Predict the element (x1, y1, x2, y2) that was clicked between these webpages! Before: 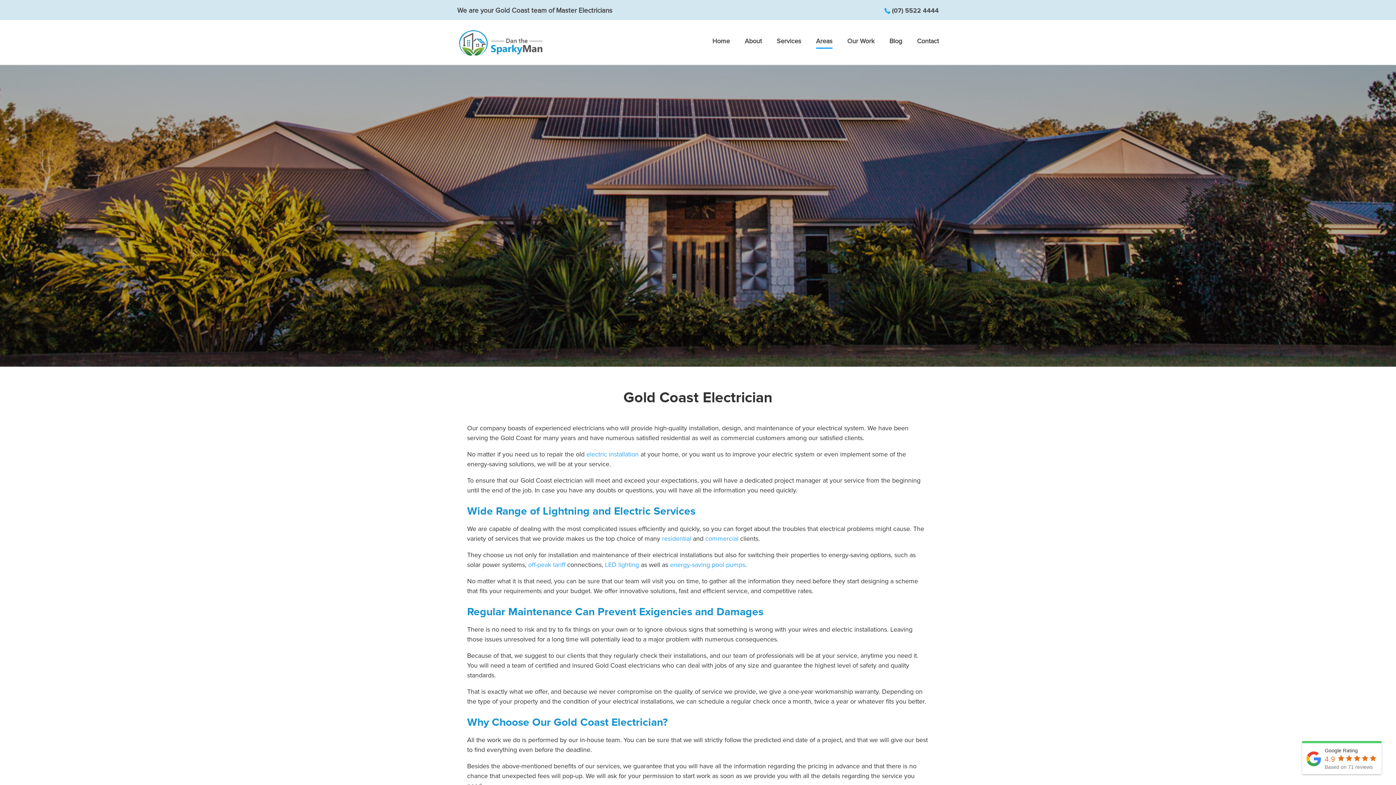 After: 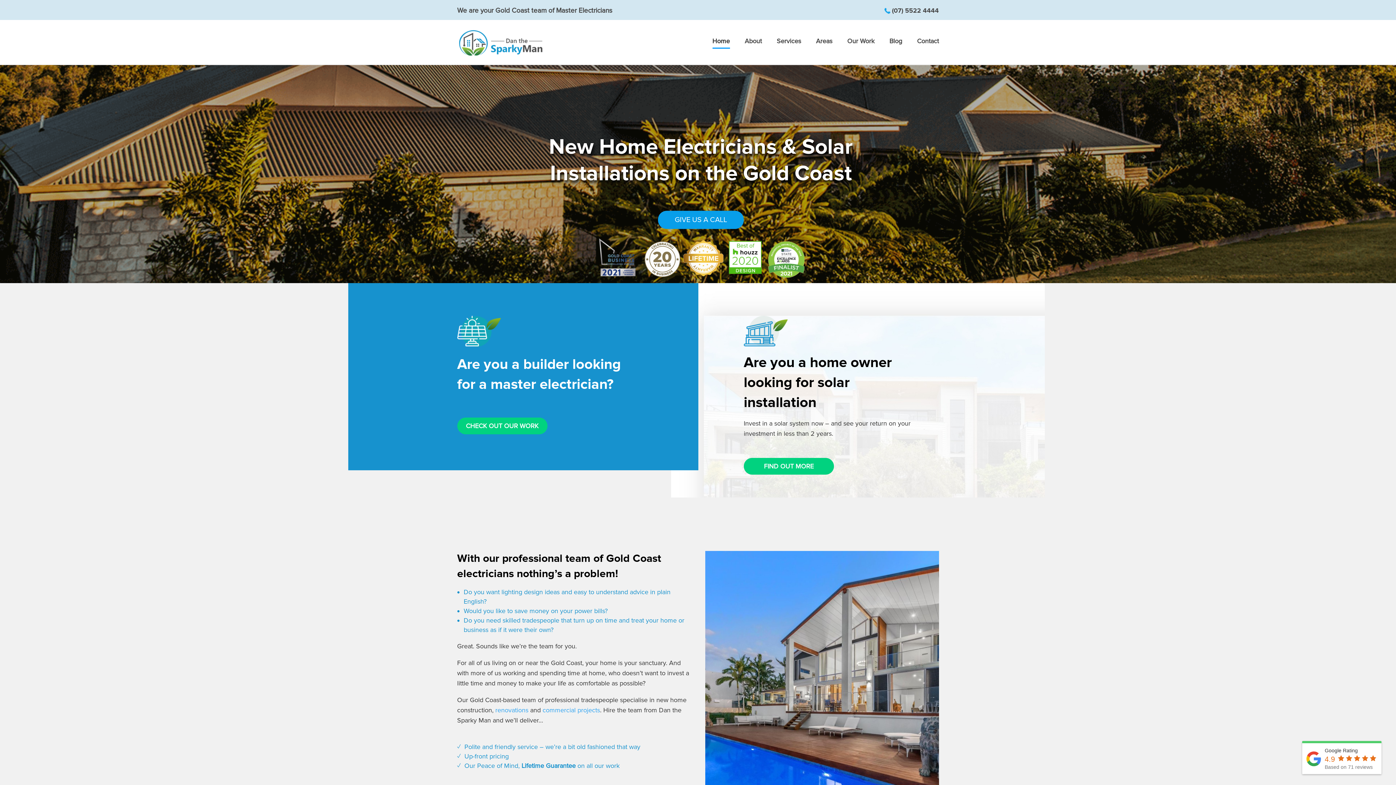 Action: bbox: (459, 38, 542, 46)